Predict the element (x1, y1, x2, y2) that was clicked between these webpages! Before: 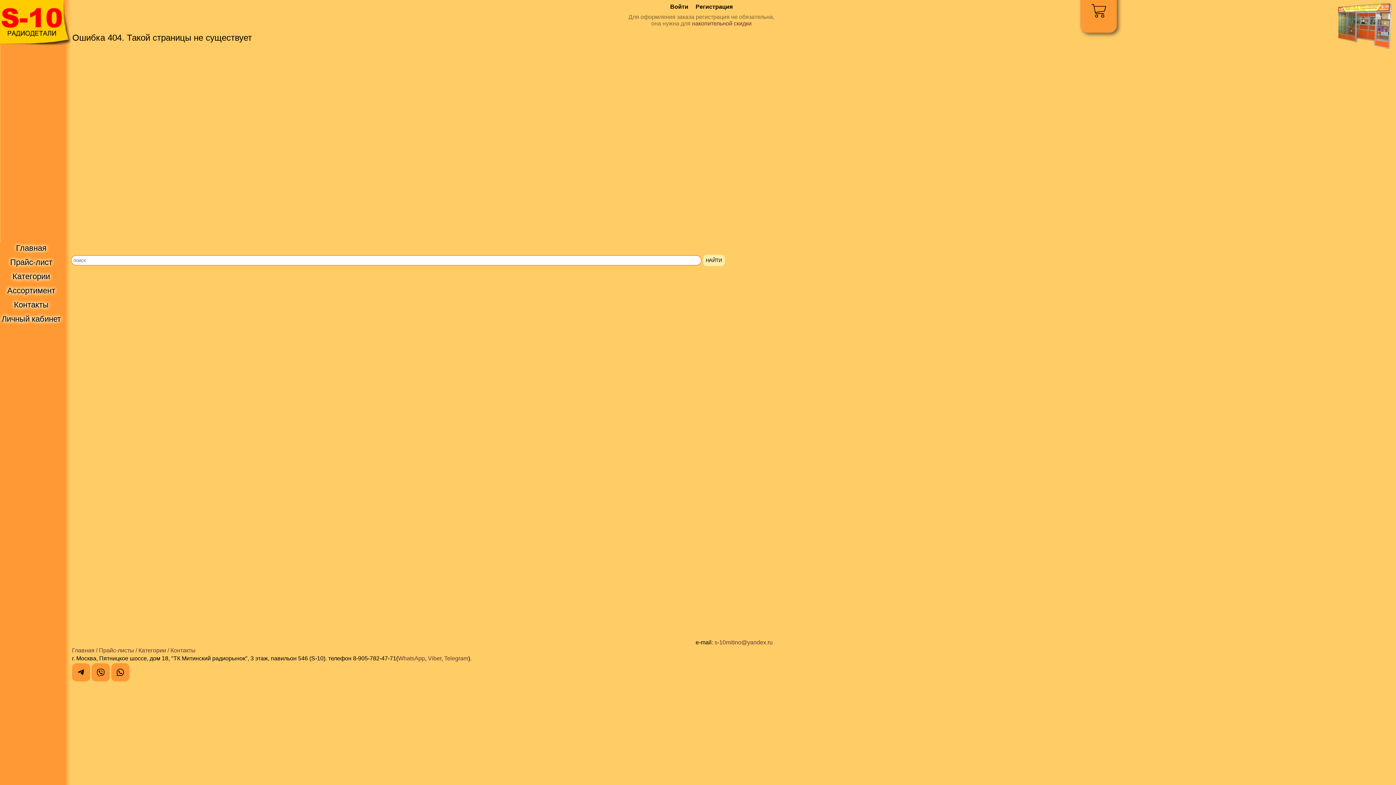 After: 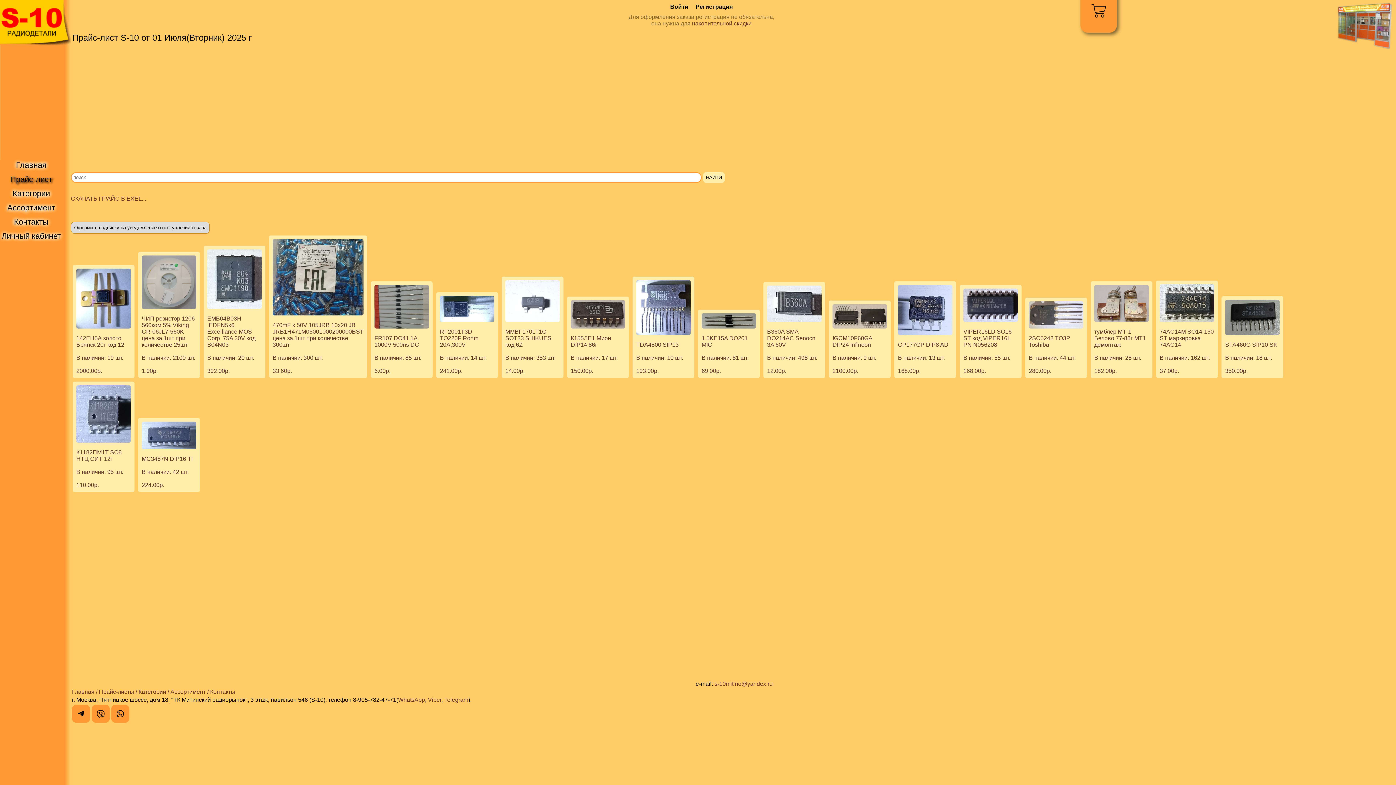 Action: bbox: (1, 257, 62, 270) label: Прайс-лист